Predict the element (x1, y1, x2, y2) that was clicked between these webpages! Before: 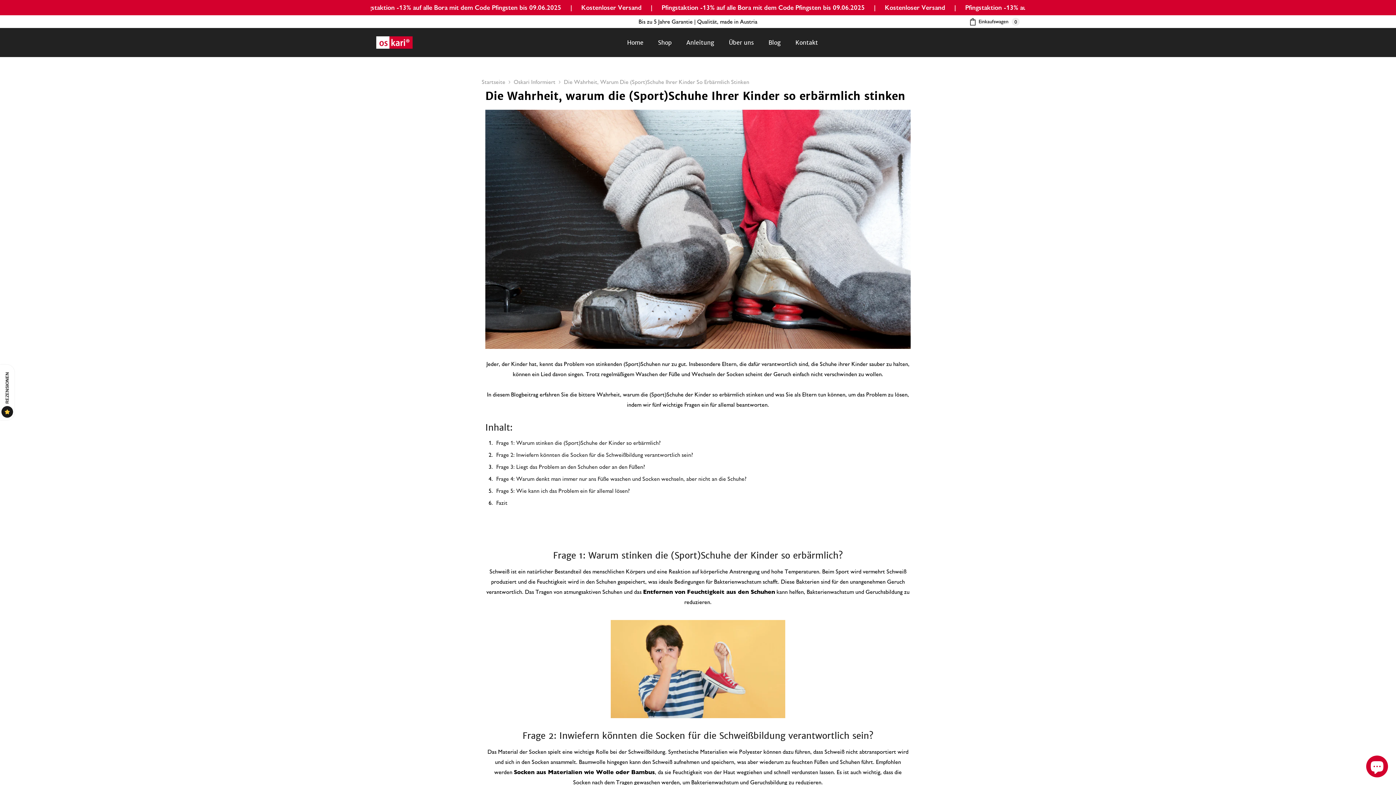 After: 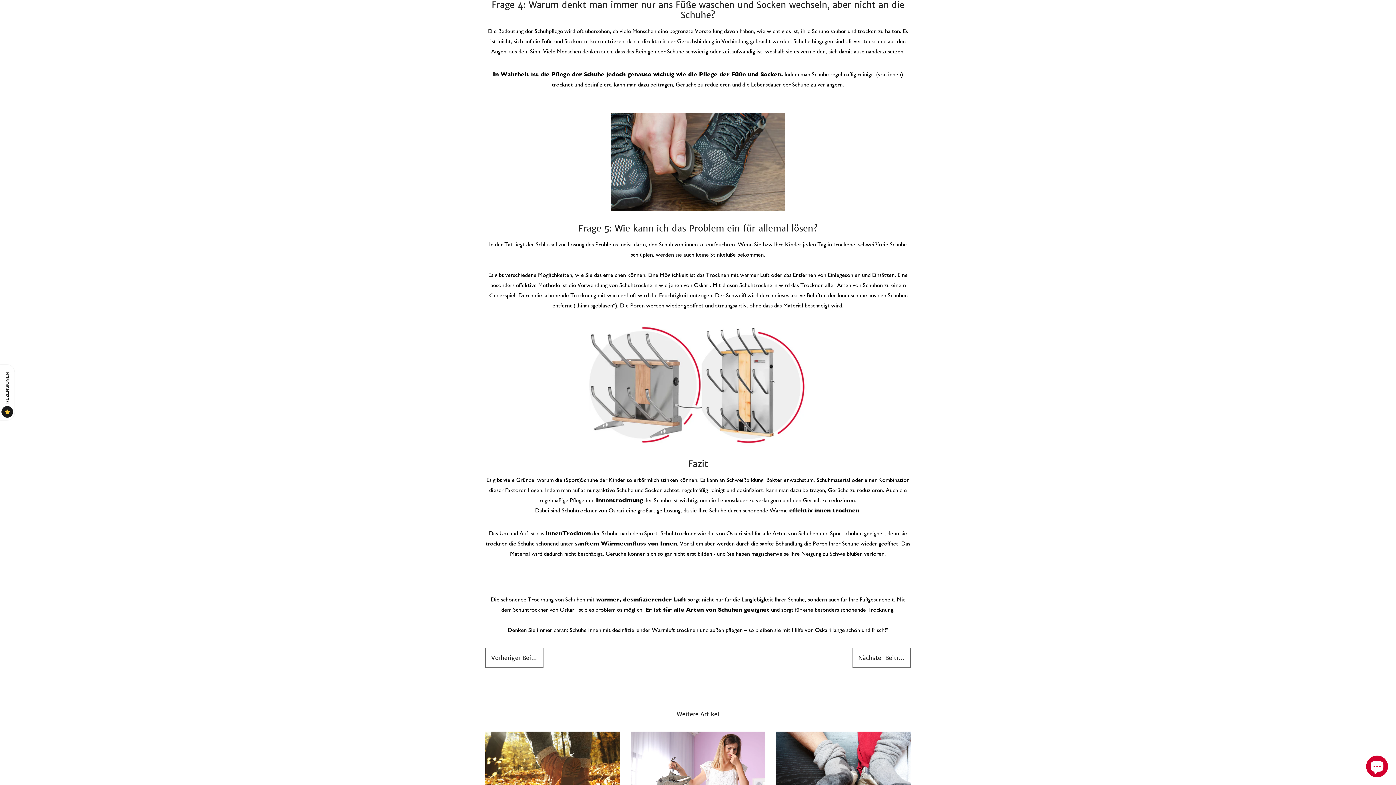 Action: bbox: (496, 475, 746, 482) label: Frage 4: Warum denkt man immer nur ans Füße waschen und Socken wechseln, aber nicht an die Schuhe?